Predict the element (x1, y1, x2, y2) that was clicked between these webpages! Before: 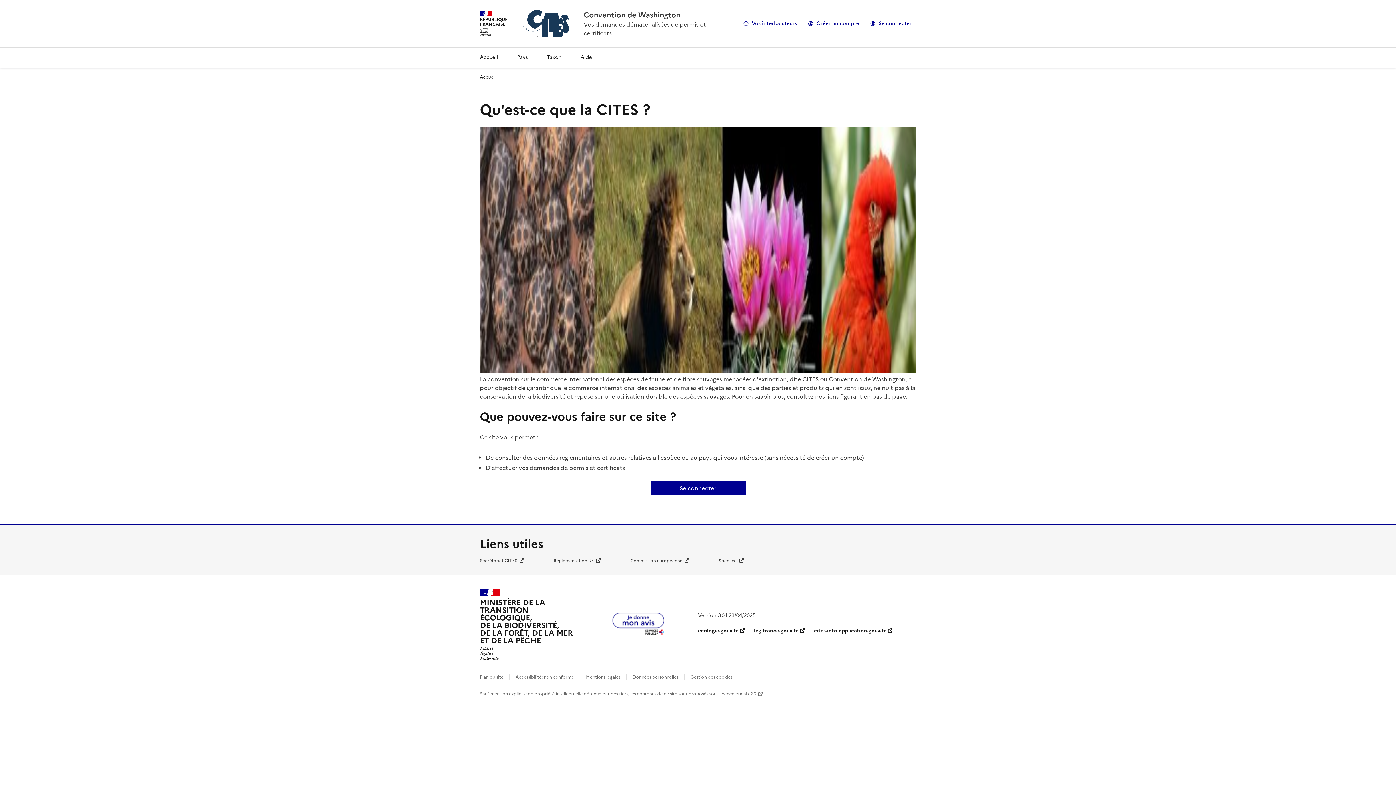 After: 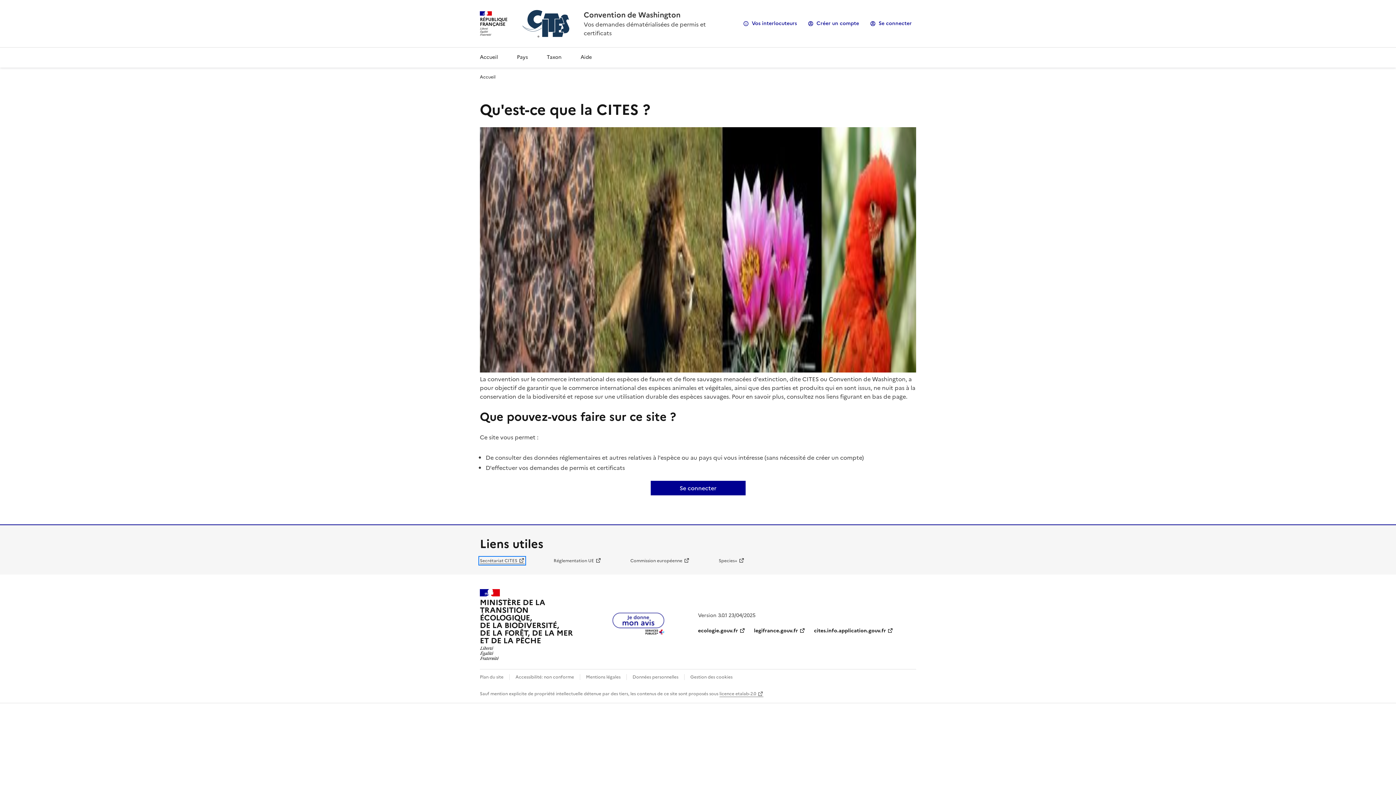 Action: label: Secrétariat CITES bbox: (480, 557, 524, 564)